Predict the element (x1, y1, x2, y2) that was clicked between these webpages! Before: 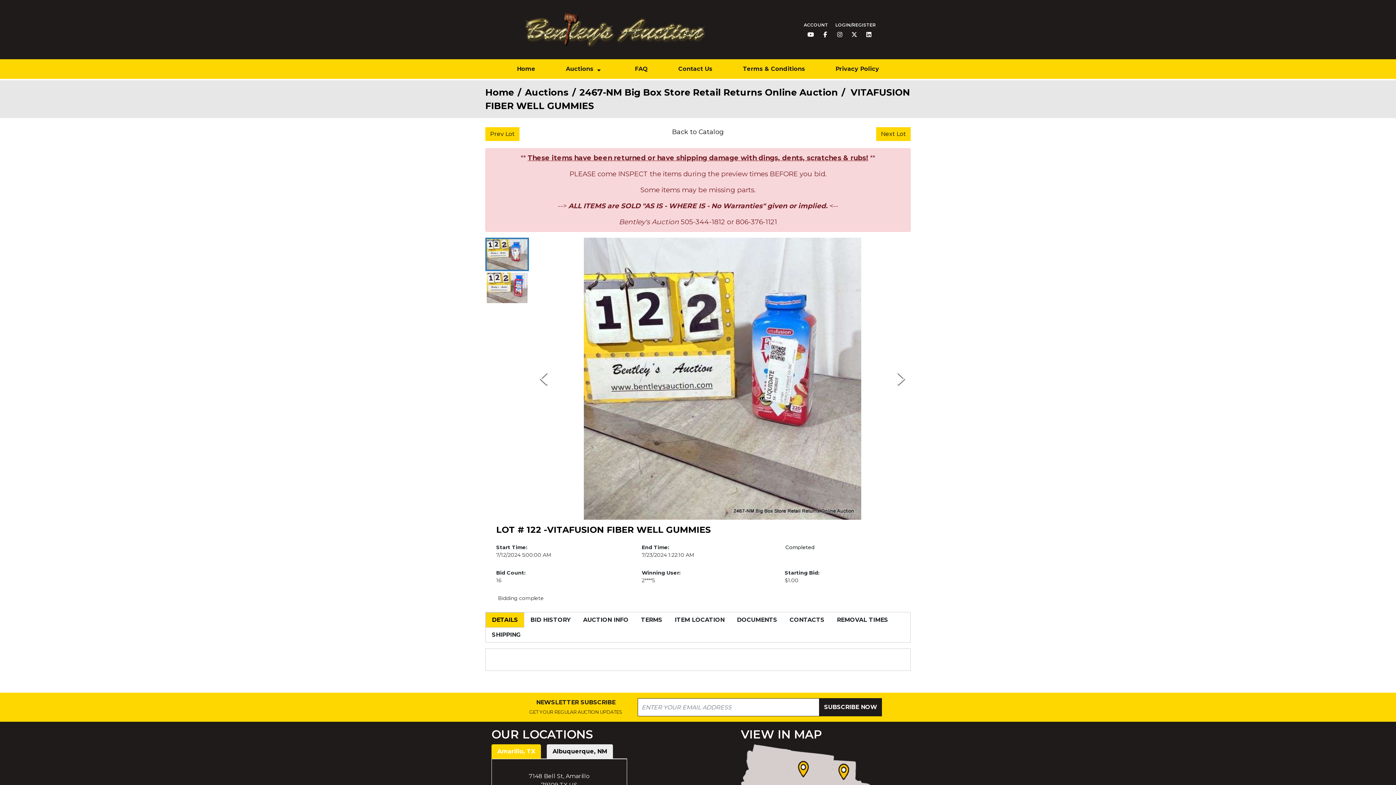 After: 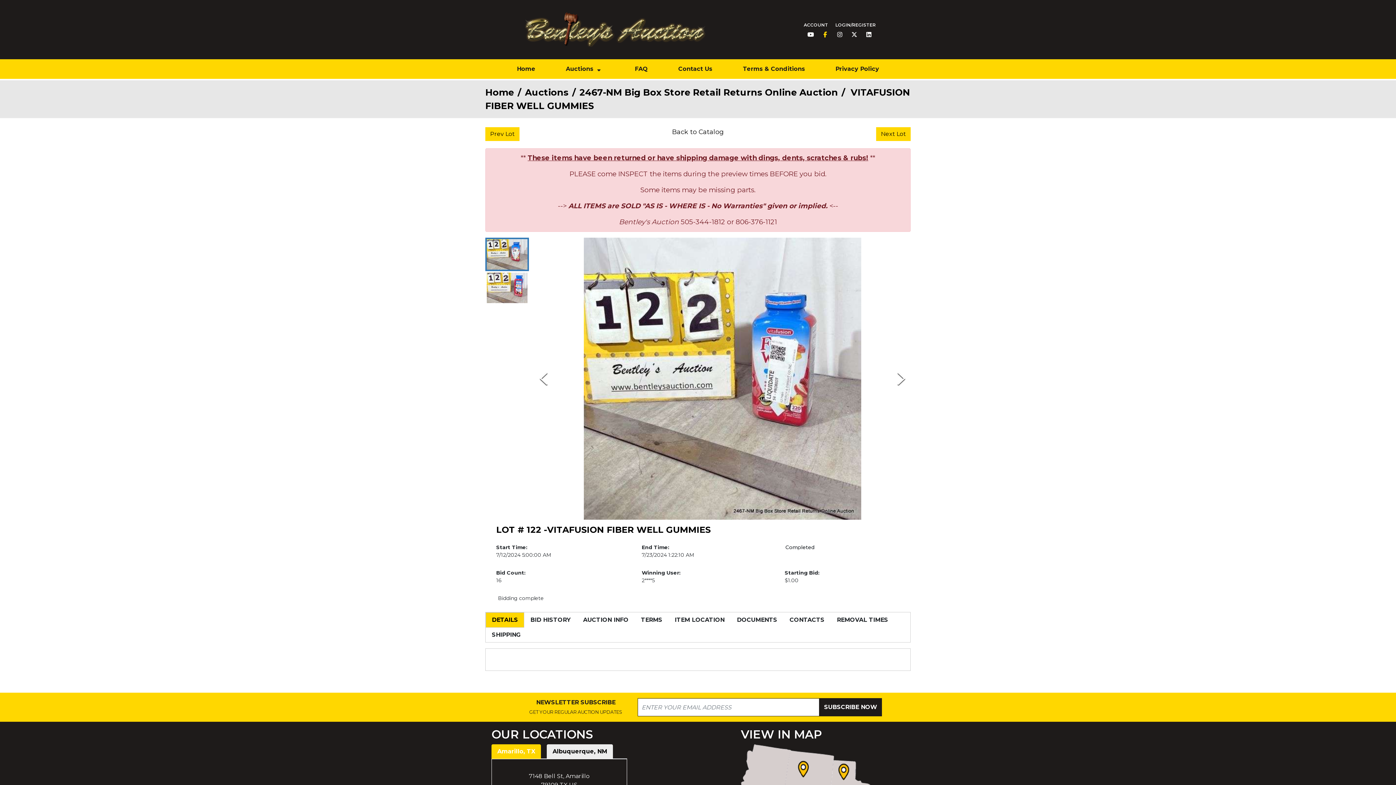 Action: bbox: (818, 31, 832, 38)